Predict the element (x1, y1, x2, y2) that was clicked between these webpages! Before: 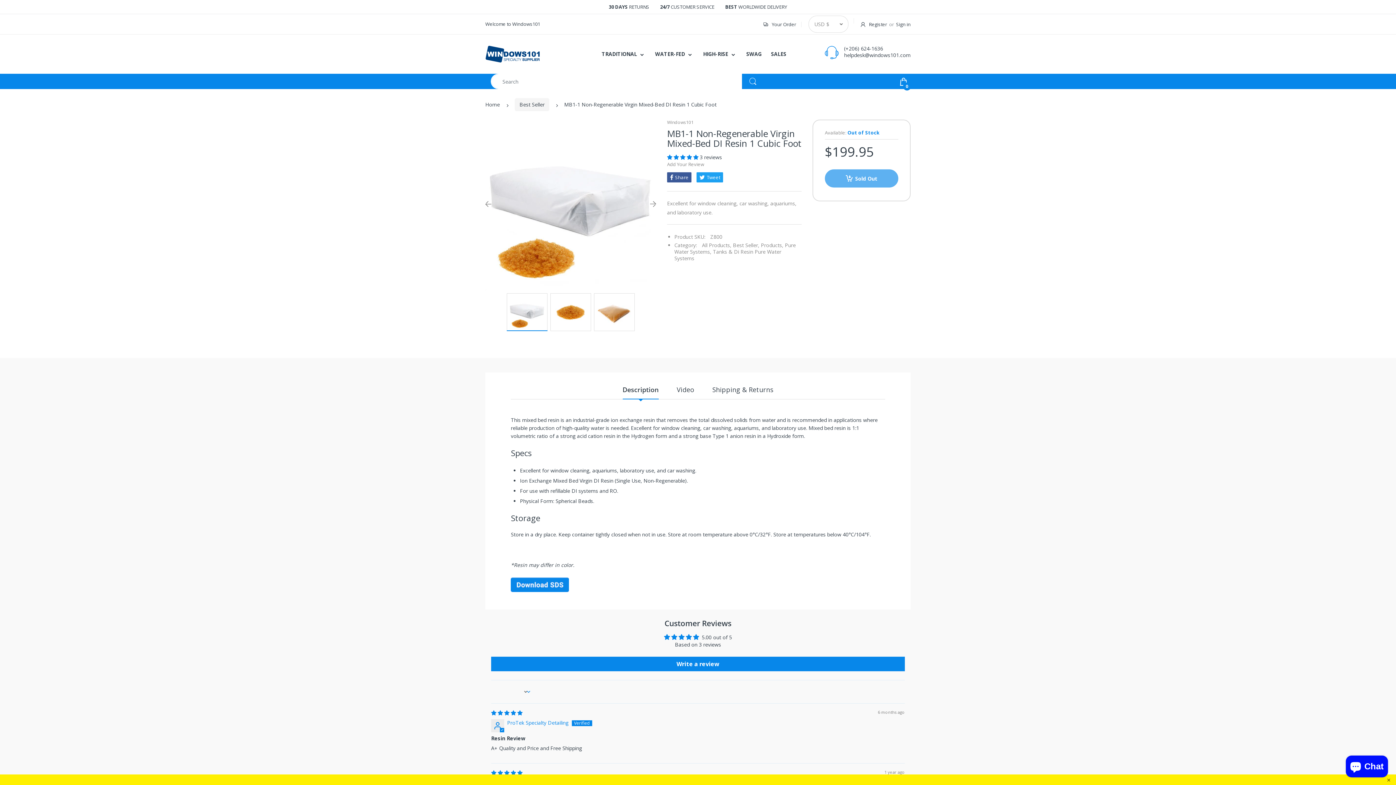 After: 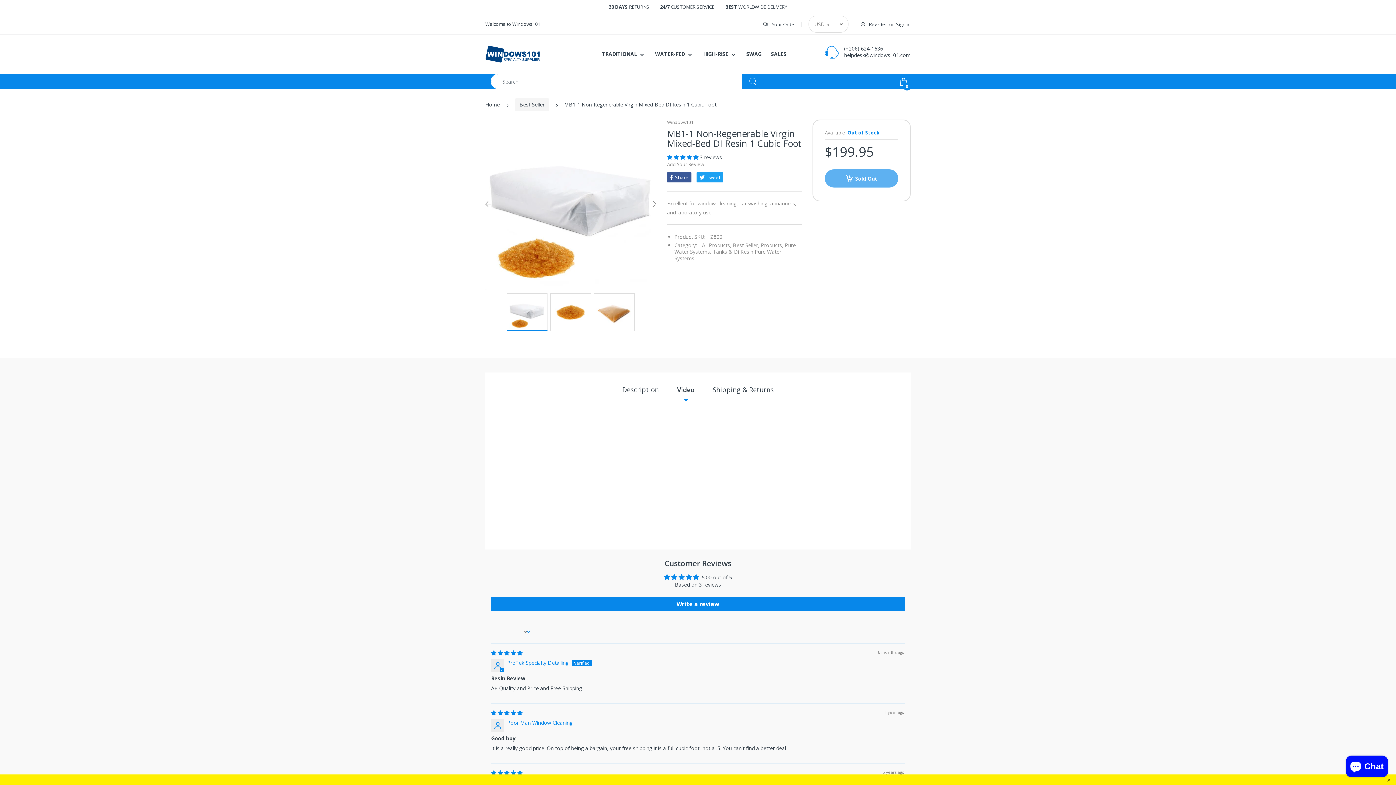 Action: label: Video bbox: (676, 385, 694, 399)